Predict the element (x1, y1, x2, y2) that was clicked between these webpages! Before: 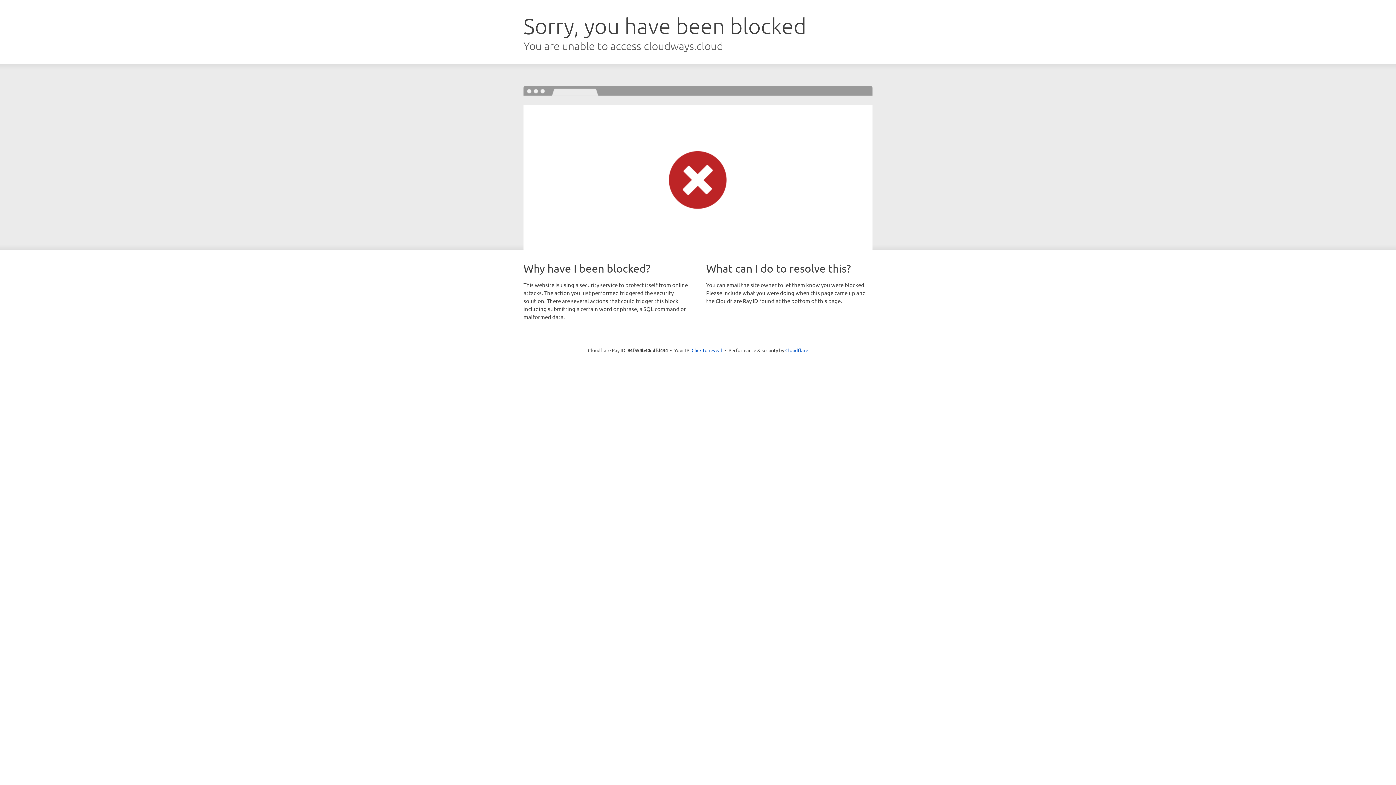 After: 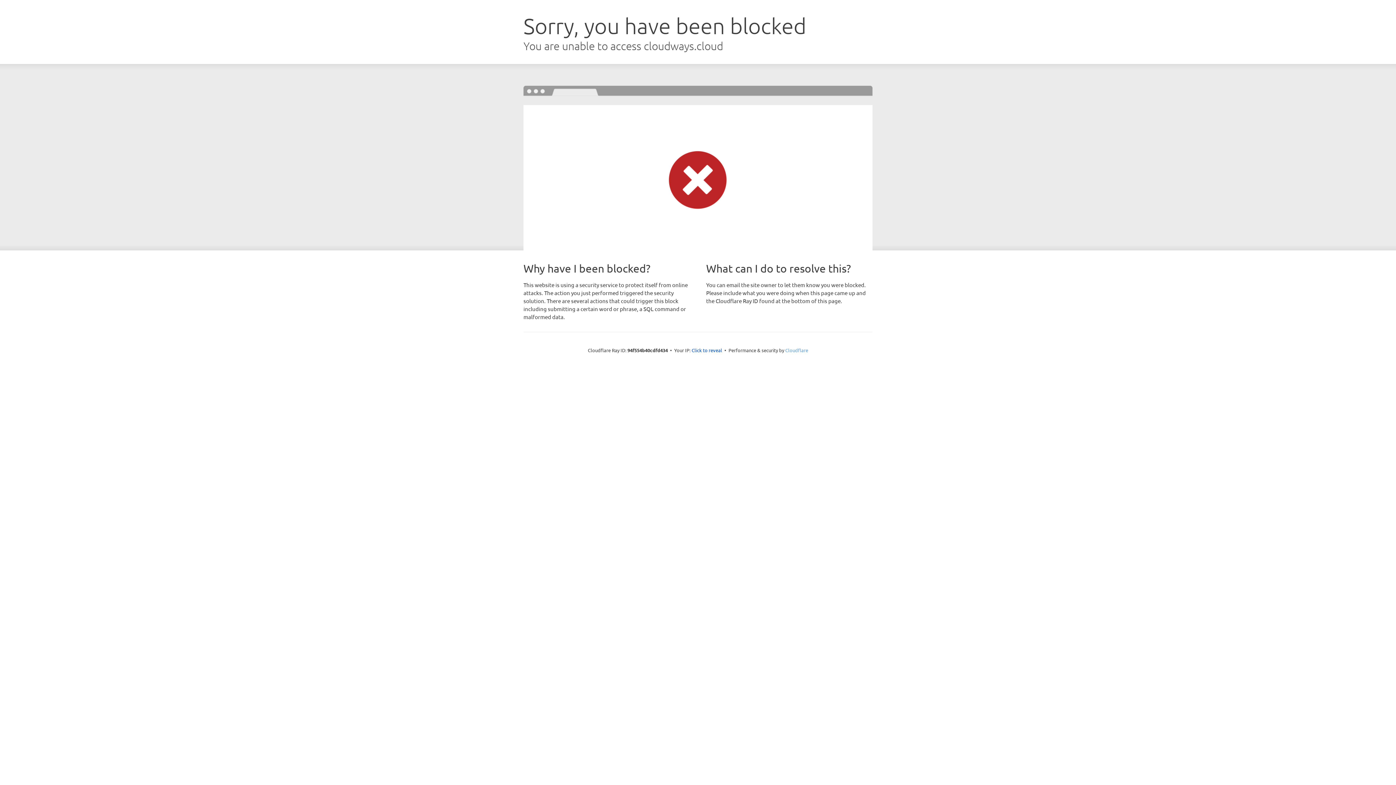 Action: label: Cloudflare bbox: (785, 347, 808, 353)